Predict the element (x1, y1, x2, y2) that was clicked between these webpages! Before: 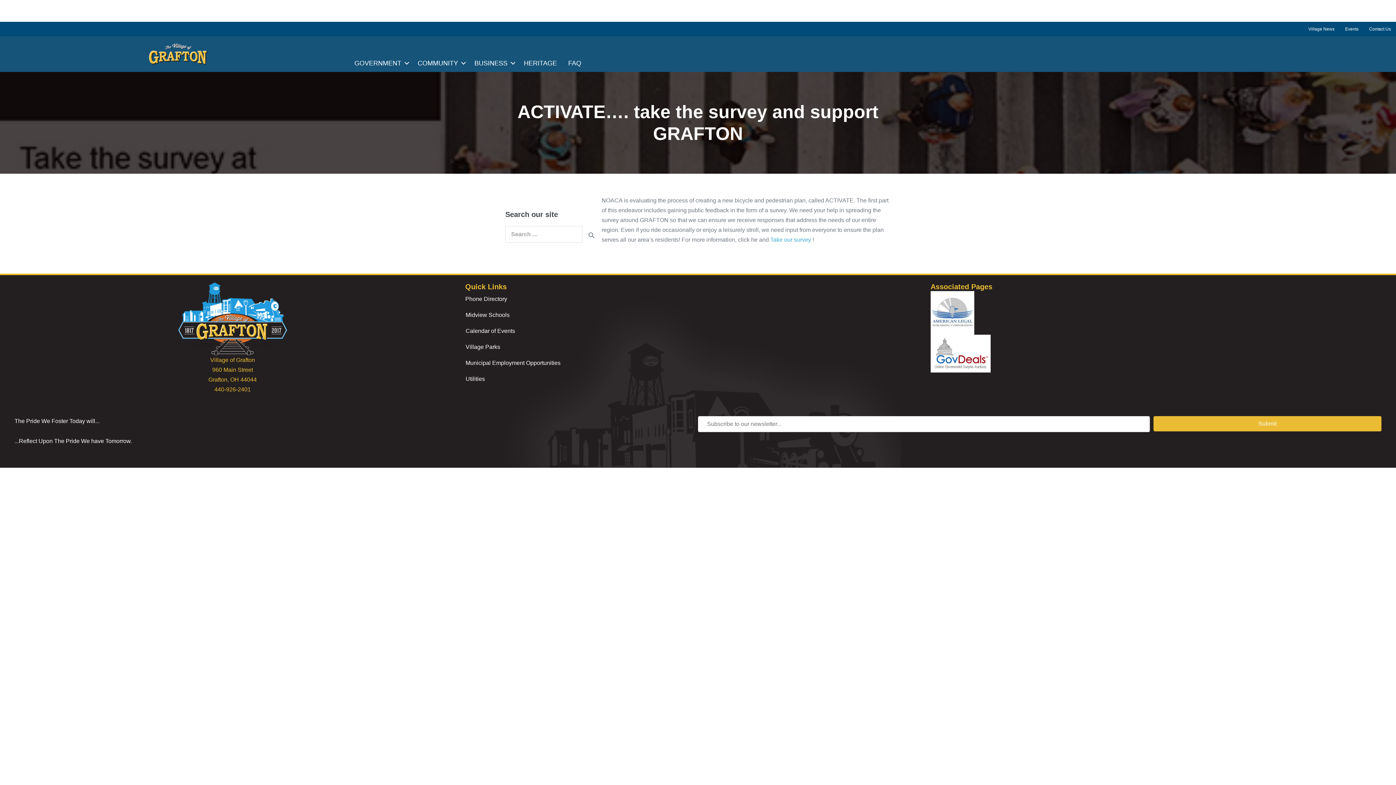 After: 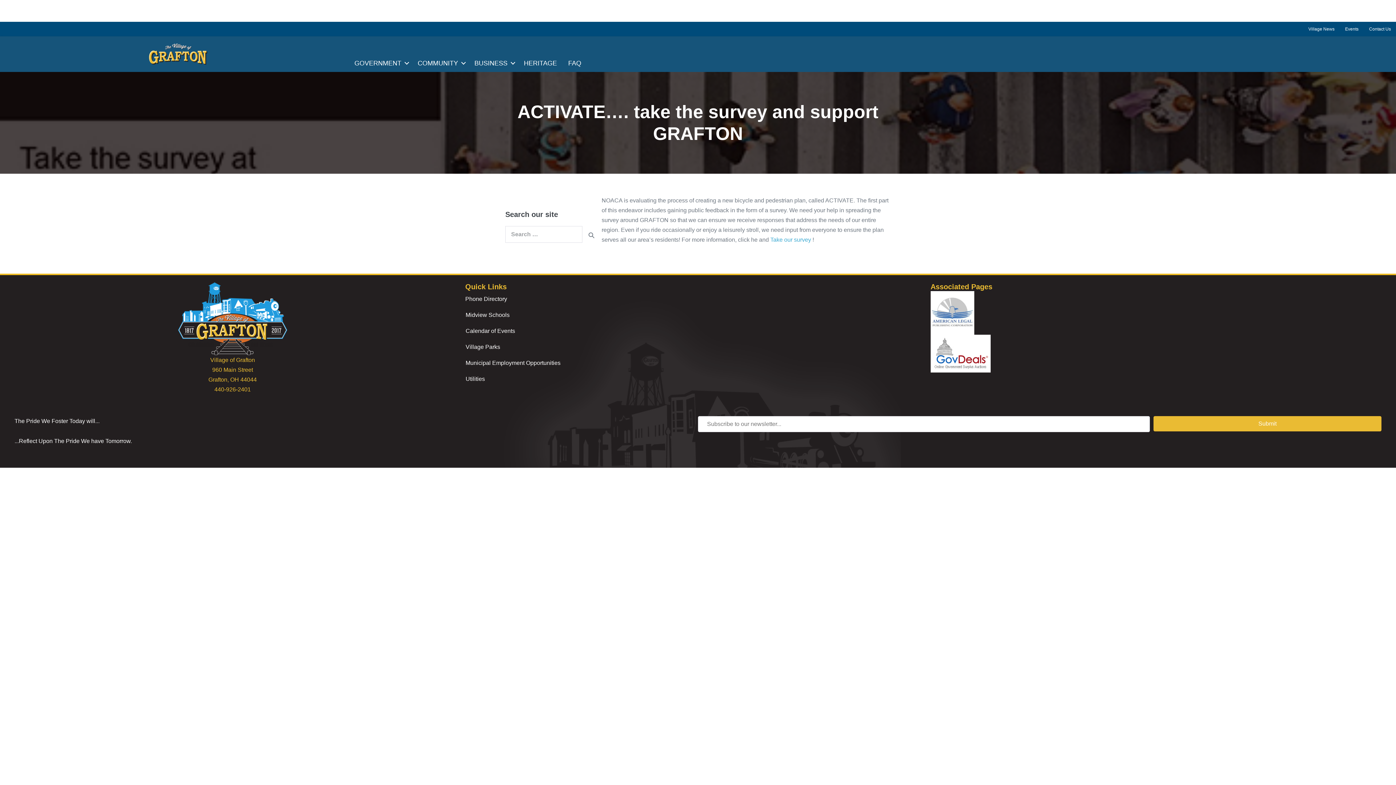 Action: bbox: (930, 309, 974, 315)